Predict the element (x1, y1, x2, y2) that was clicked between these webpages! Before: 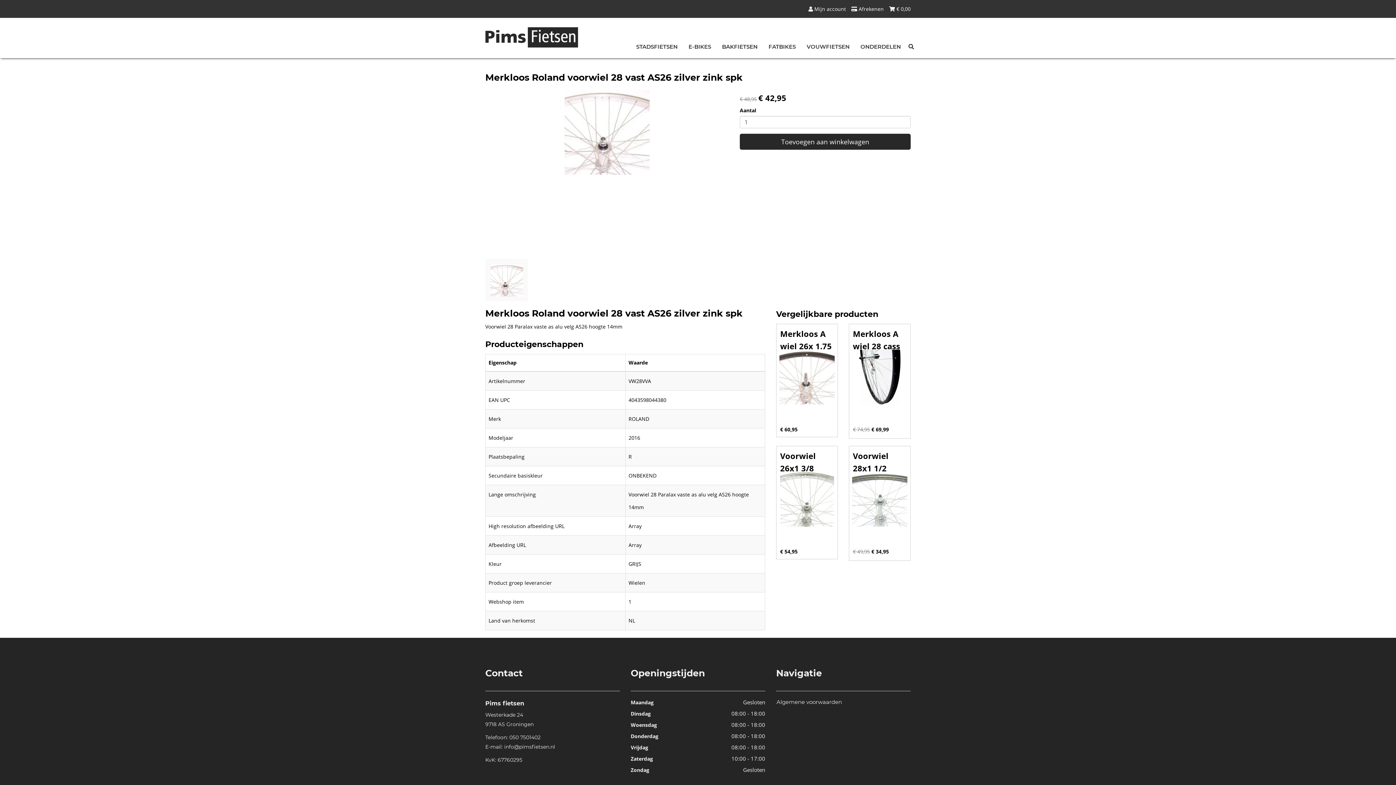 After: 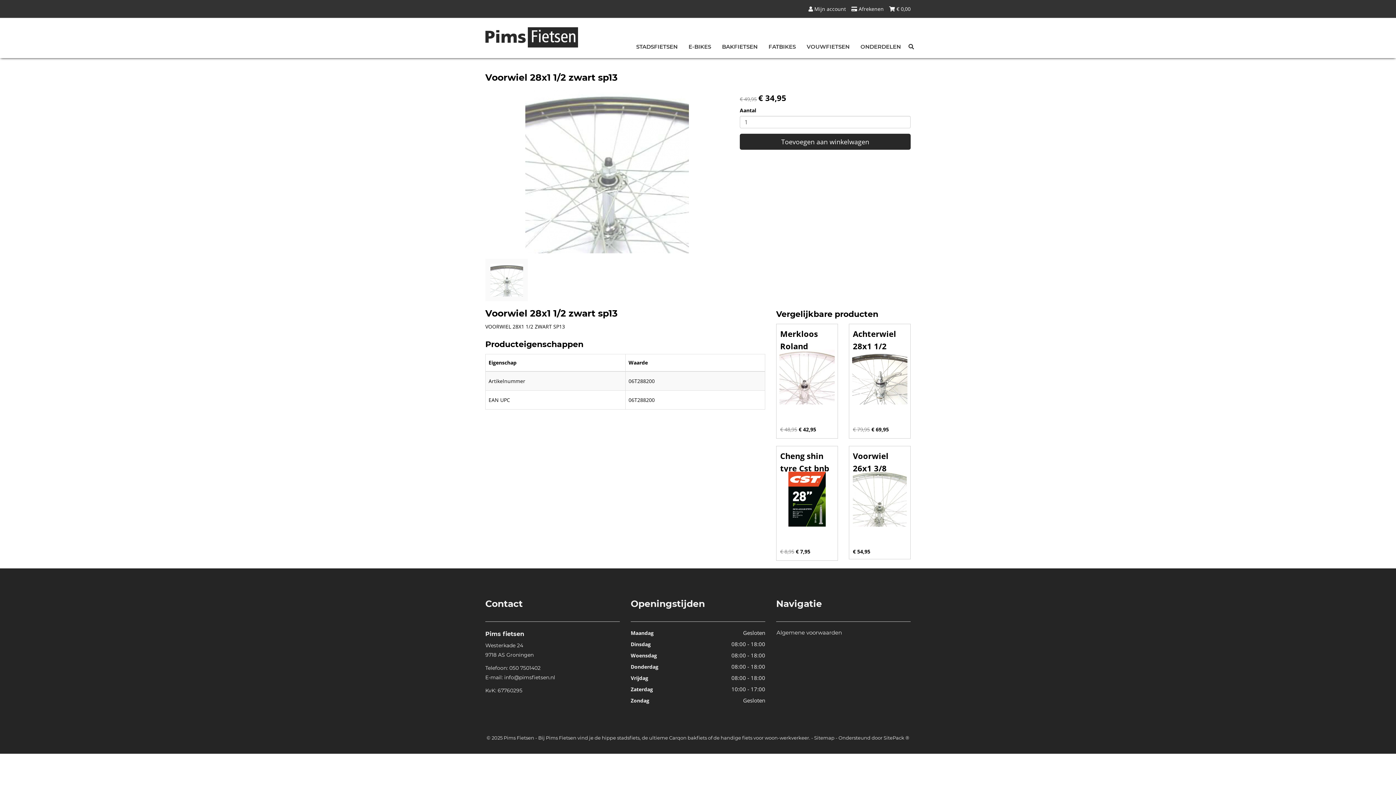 Action: label: Voorwiel 28x1 1/2 zwart sp13 bbox: (853, 450, 896, 486)